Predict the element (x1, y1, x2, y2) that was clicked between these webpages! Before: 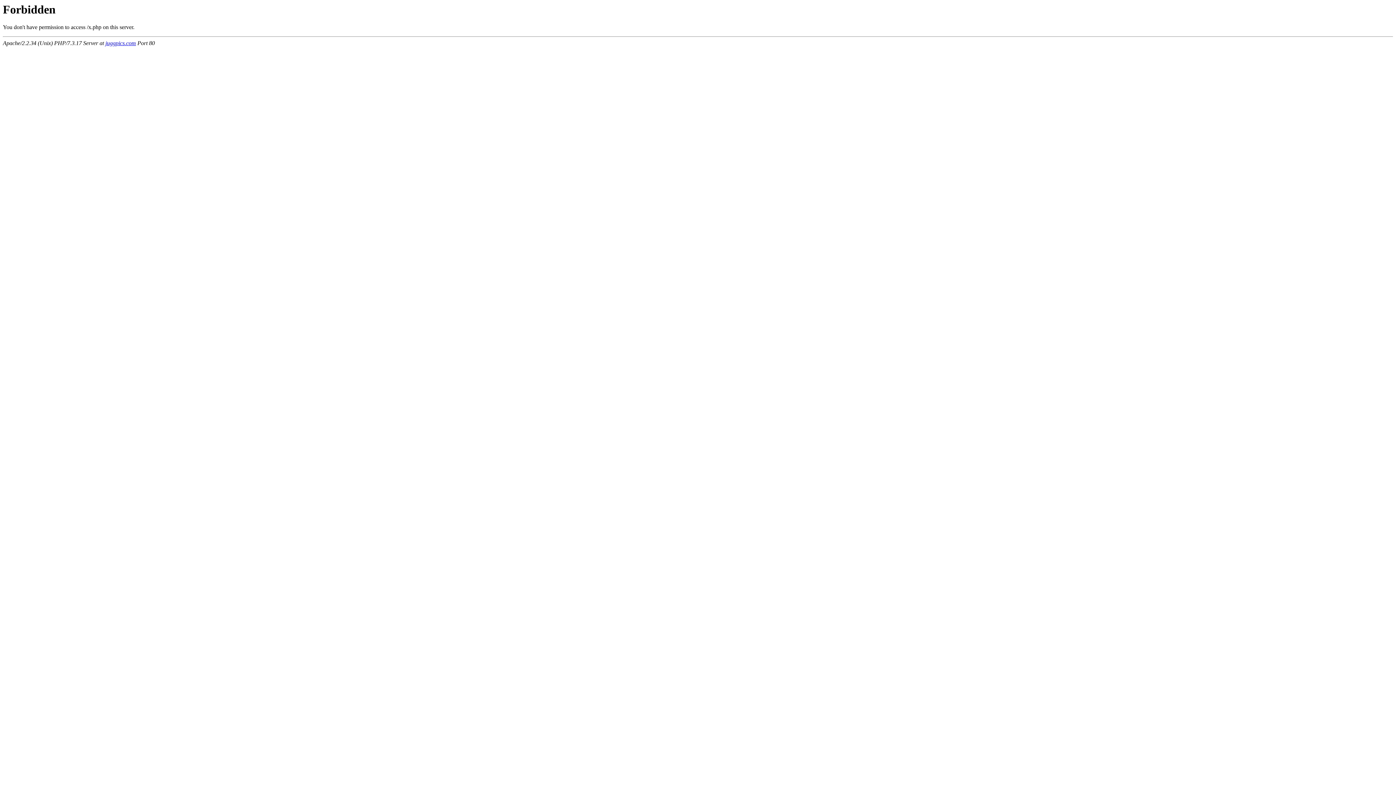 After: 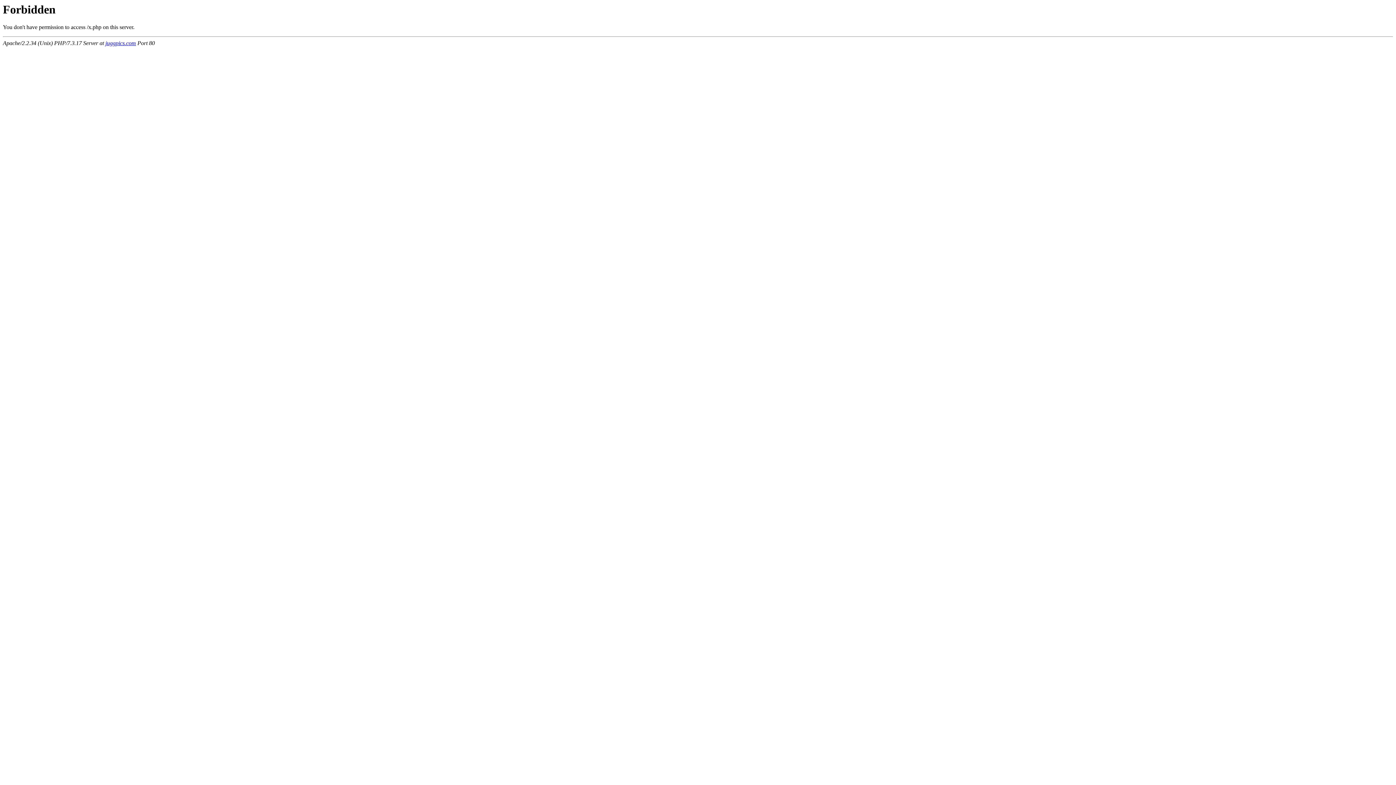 Action: bbox: (105, 40, 136, 46) label: juggpics.com